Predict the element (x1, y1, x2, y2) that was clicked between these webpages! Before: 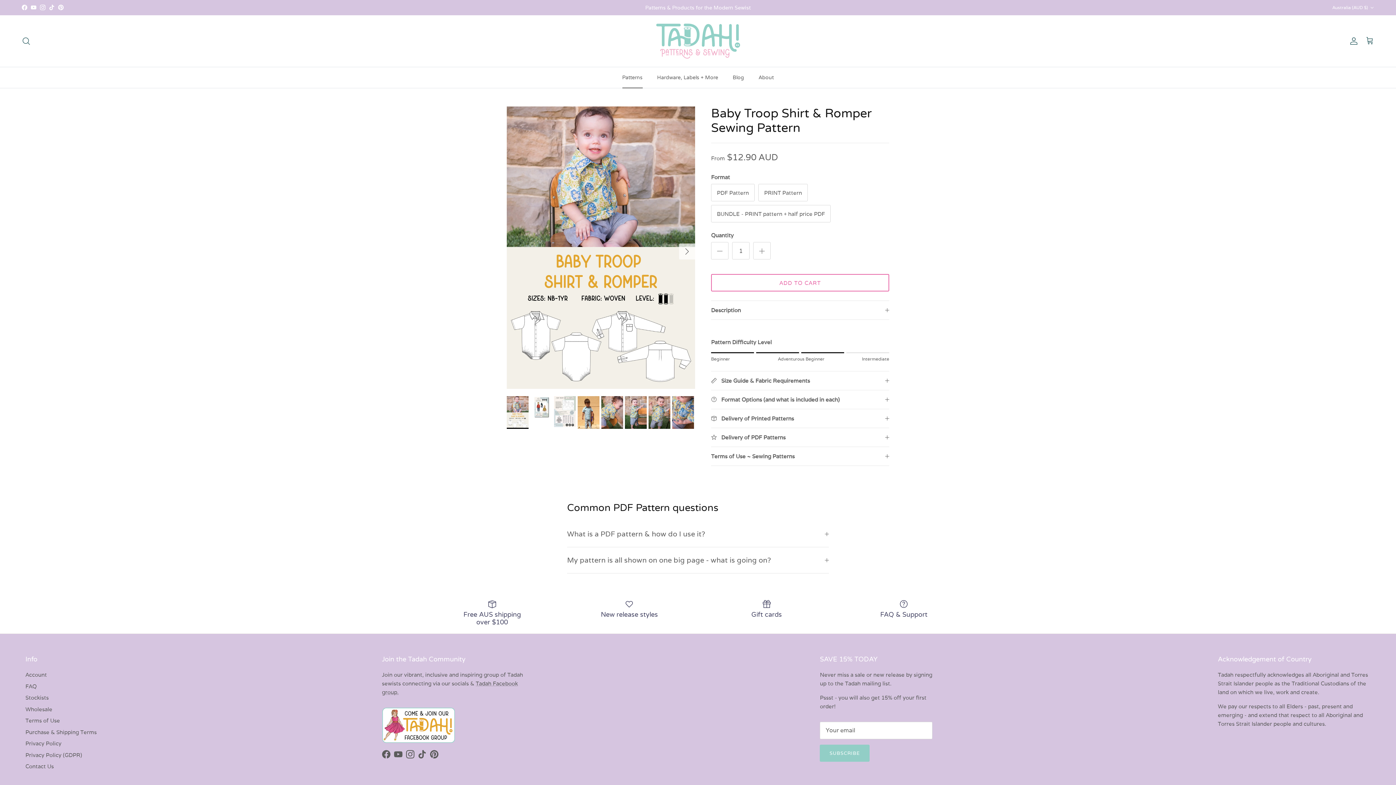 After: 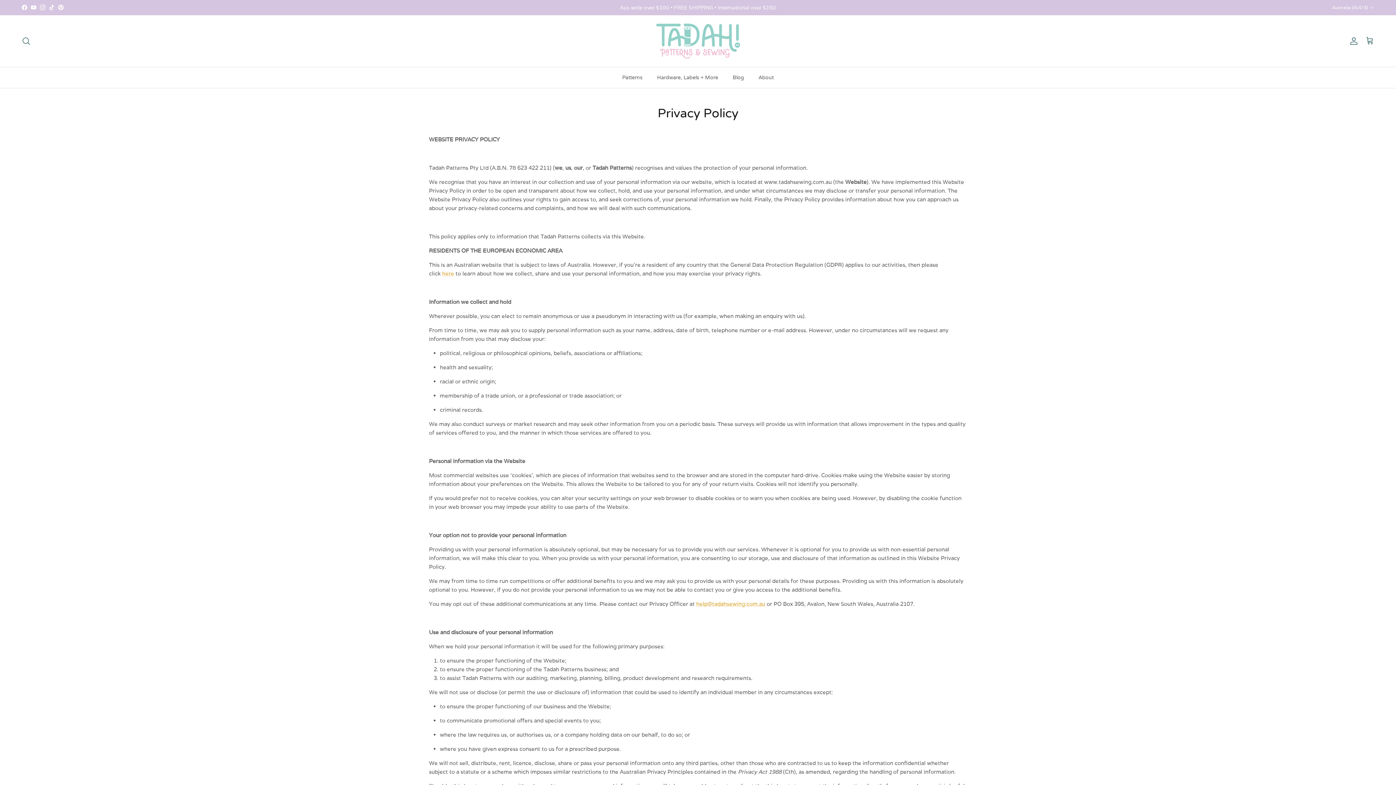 Action: bbox: (25, 740, 61, 747) label: Privacy Policy